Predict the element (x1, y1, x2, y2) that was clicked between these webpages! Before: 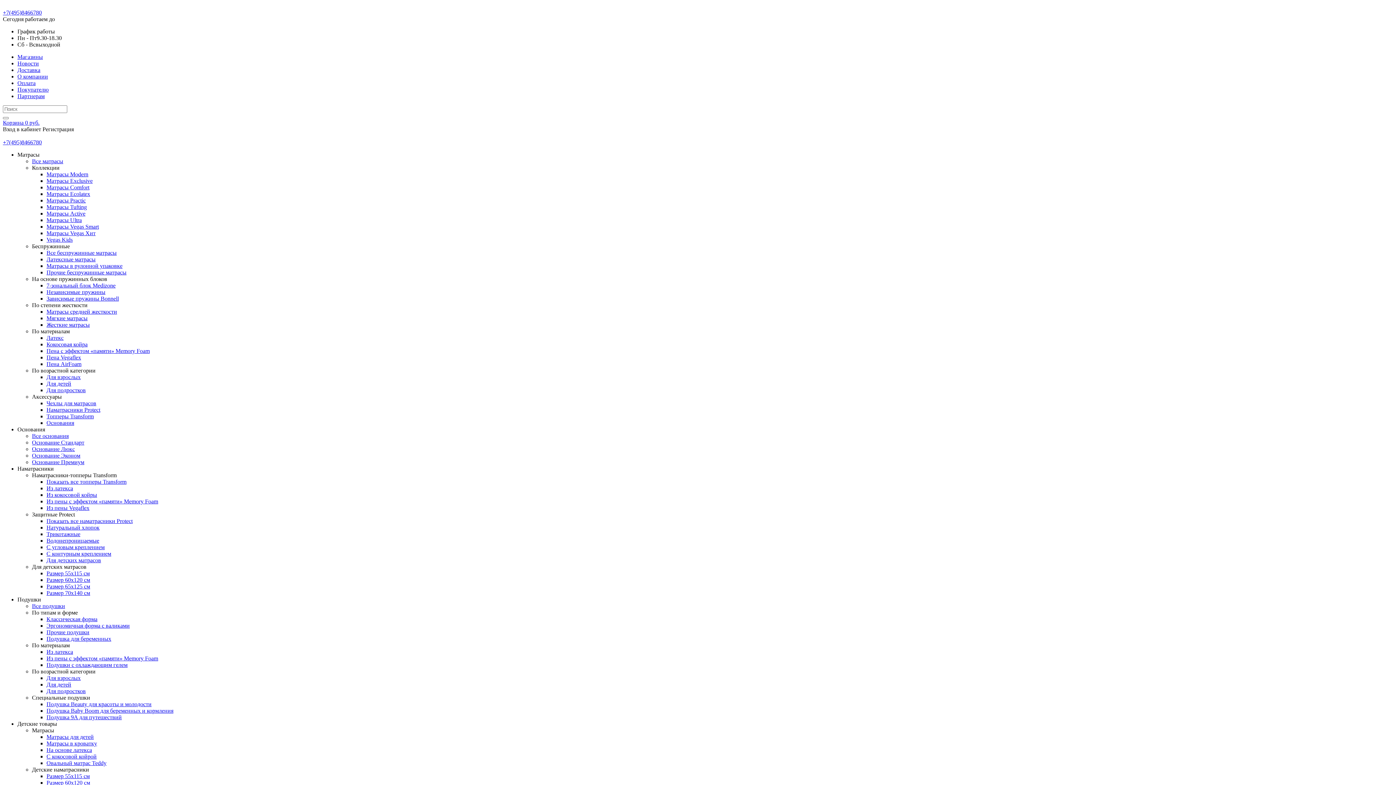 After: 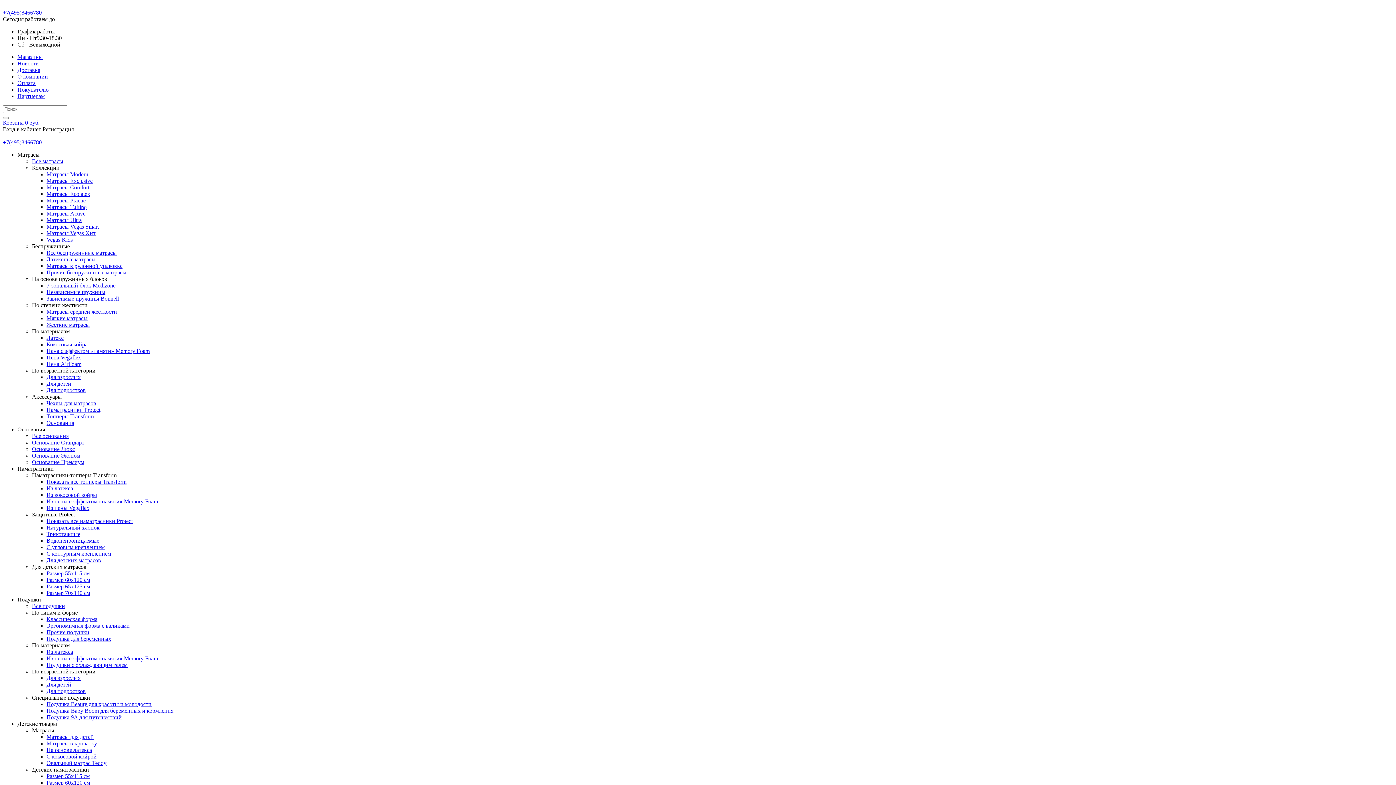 Action: bbox: (17, 86, 48, 92) label: Покупателю